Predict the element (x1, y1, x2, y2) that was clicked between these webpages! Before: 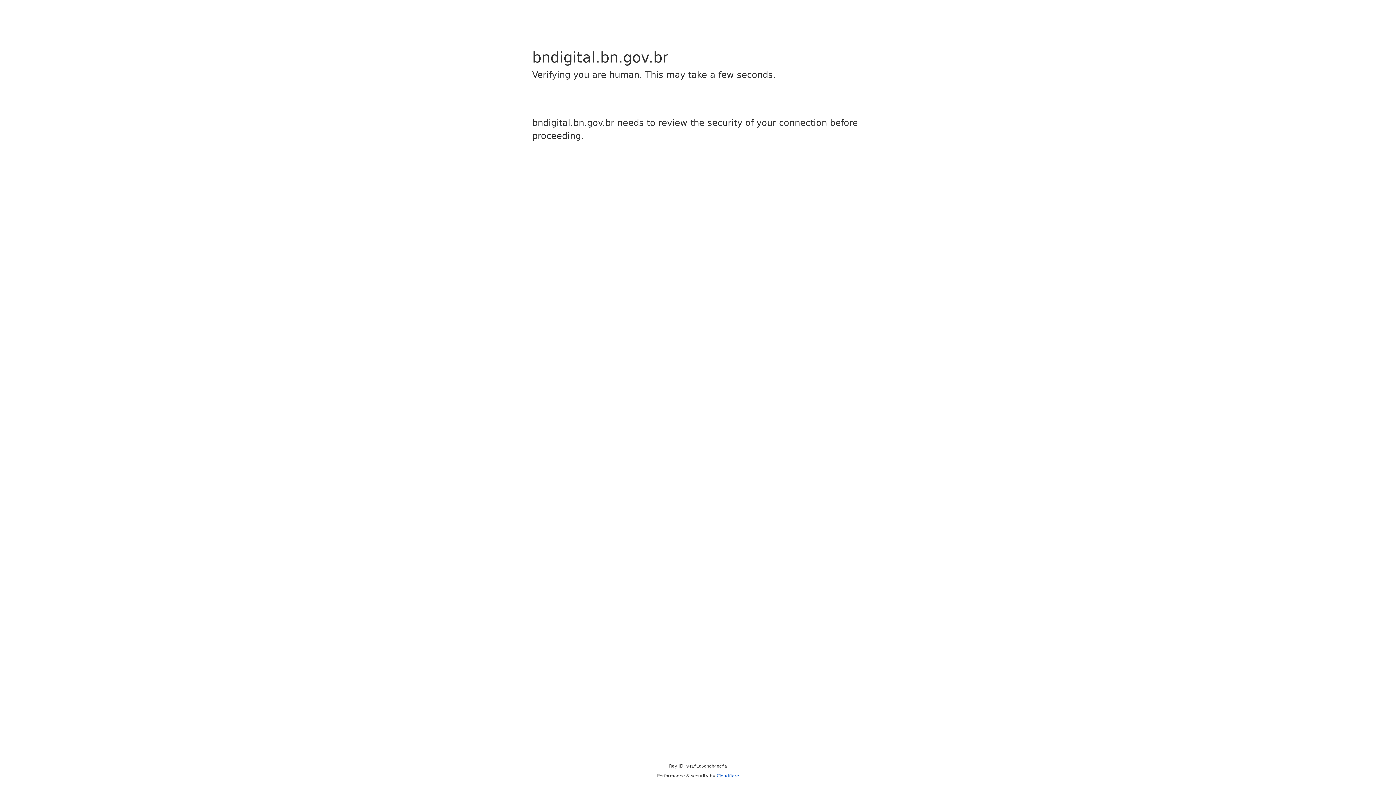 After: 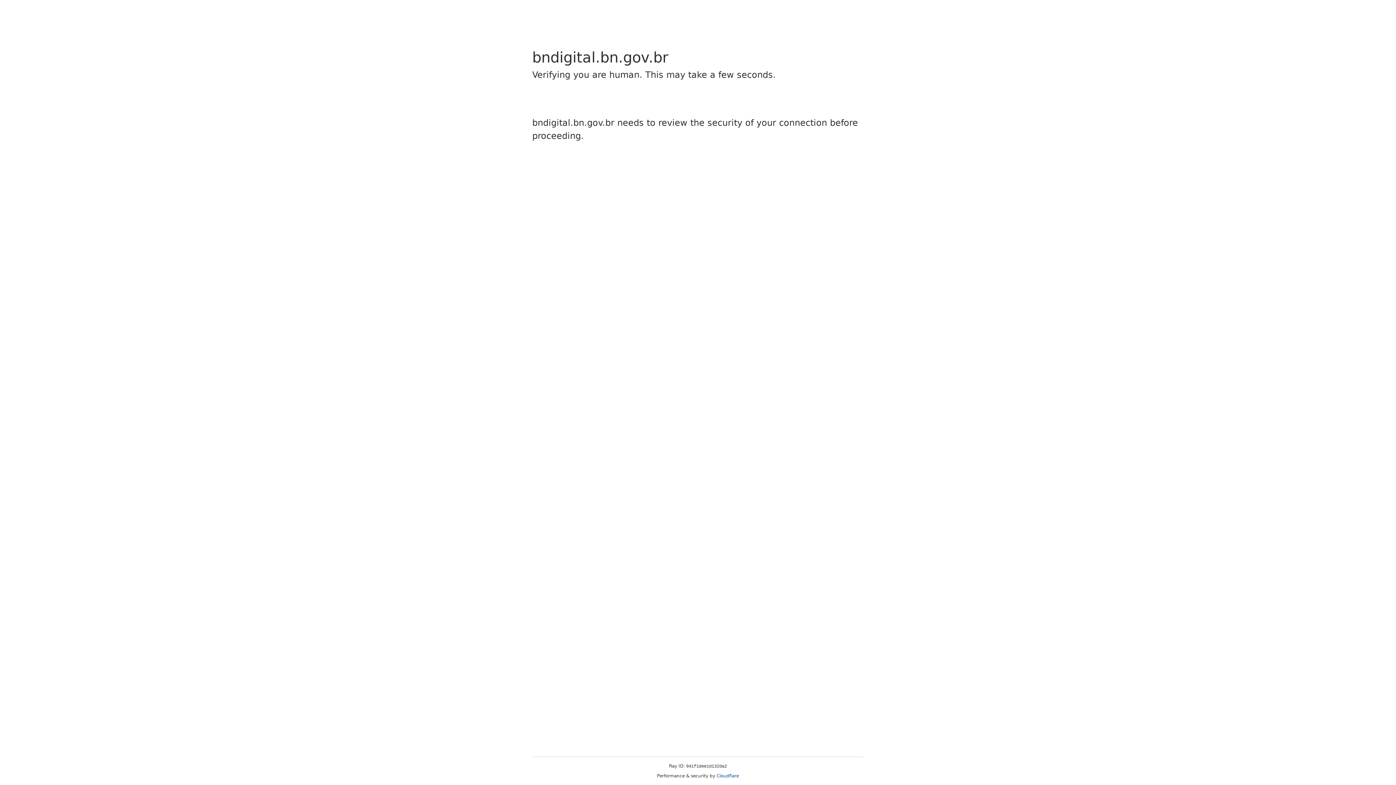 Action: bbox: (716, 773, 739, 778) label: Cloudflare